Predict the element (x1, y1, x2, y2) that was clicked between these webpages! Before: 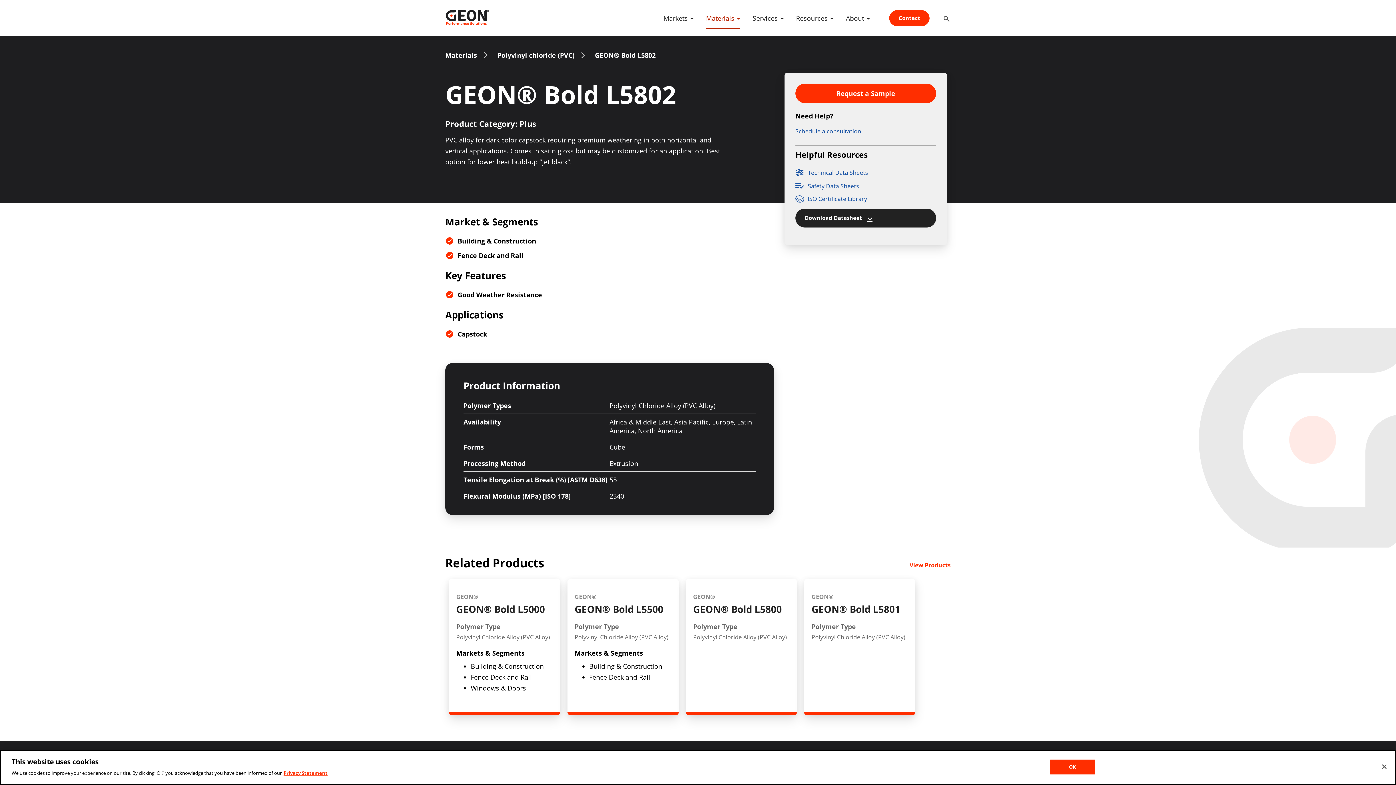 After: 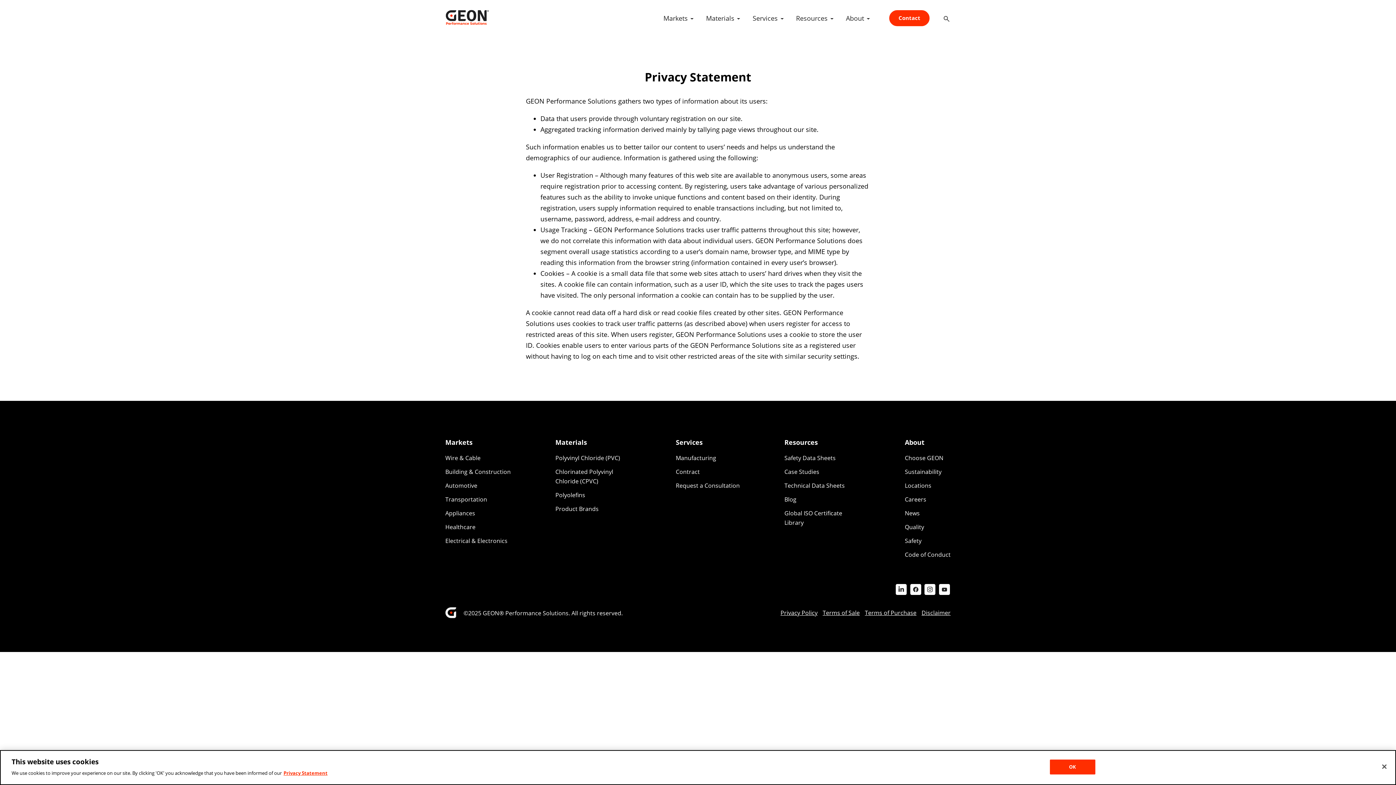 Action: label: Privacy Statement bbox: (283, 770, 327, 776)